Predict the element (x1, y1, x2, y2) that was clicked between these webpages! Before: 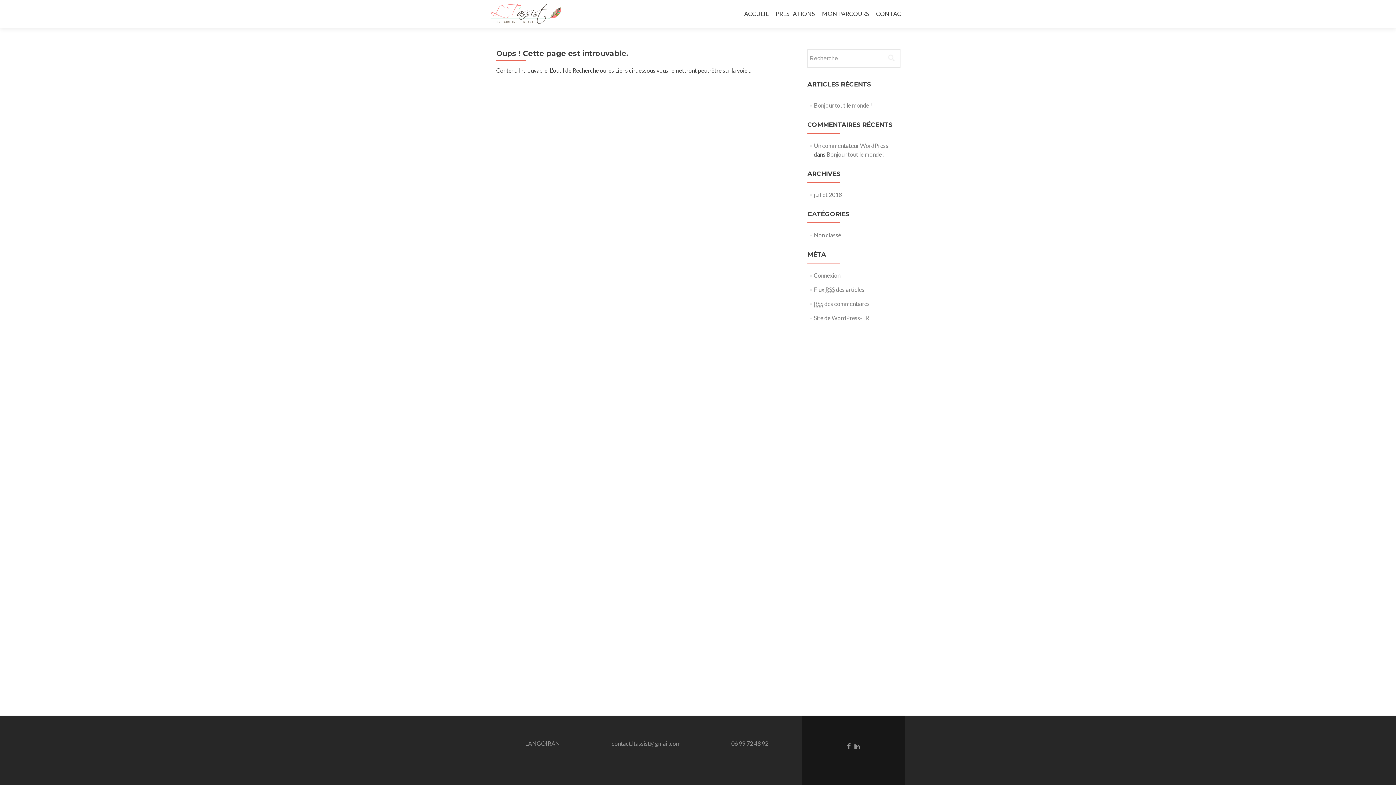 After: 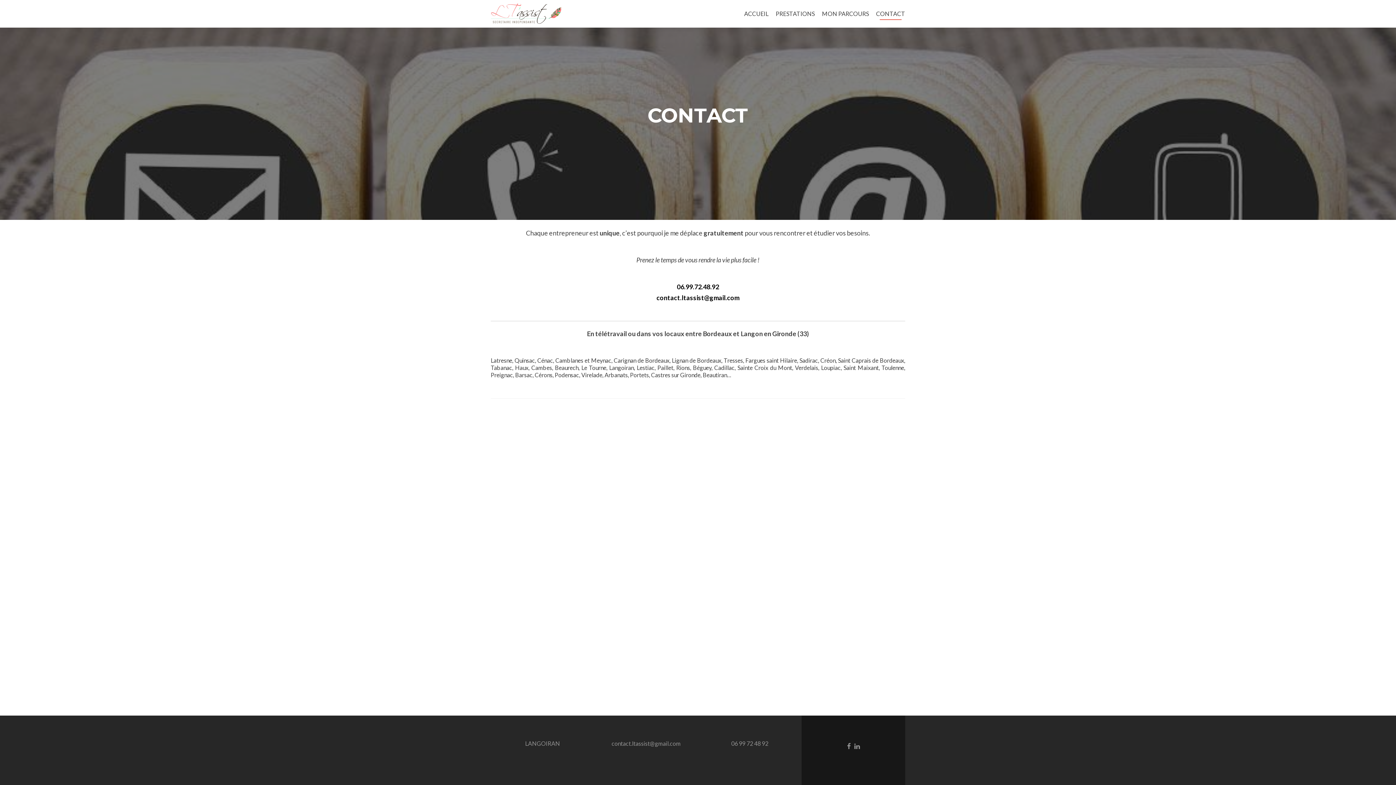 Action: label: CONTACT bbox: (876, 7, 905, 20)